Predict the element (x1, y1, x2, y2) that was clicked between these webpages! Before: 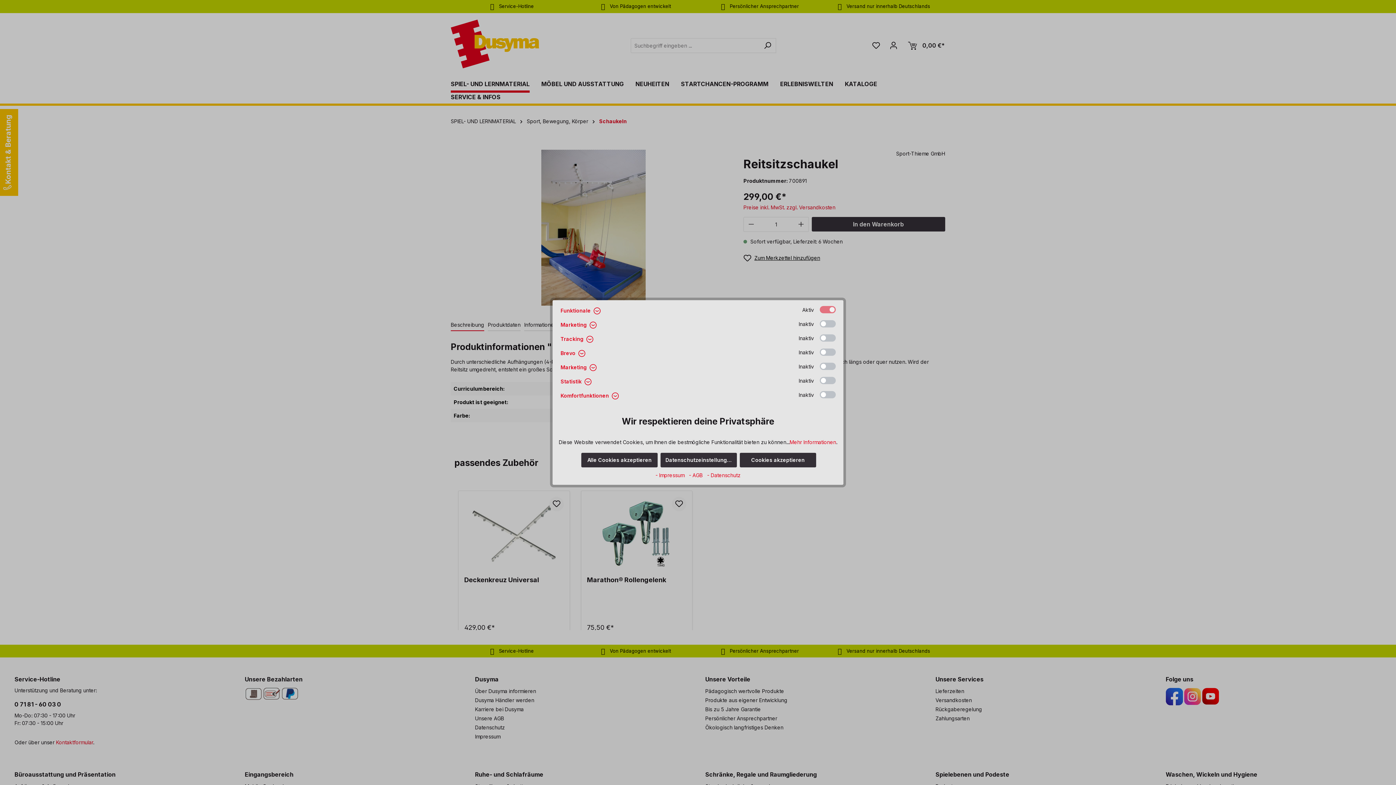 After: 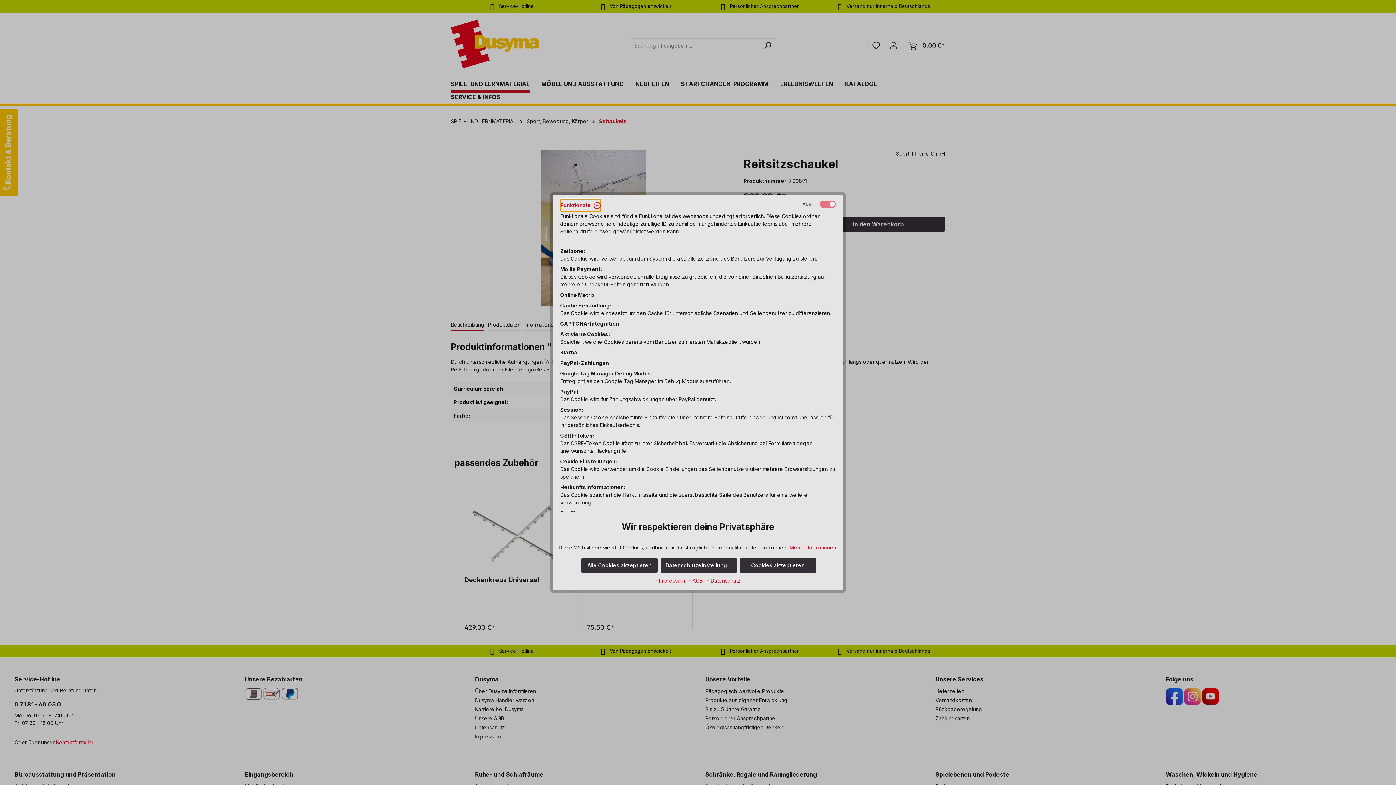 Action: bbox: (560, 304, 601, 317) label: Funktionale 